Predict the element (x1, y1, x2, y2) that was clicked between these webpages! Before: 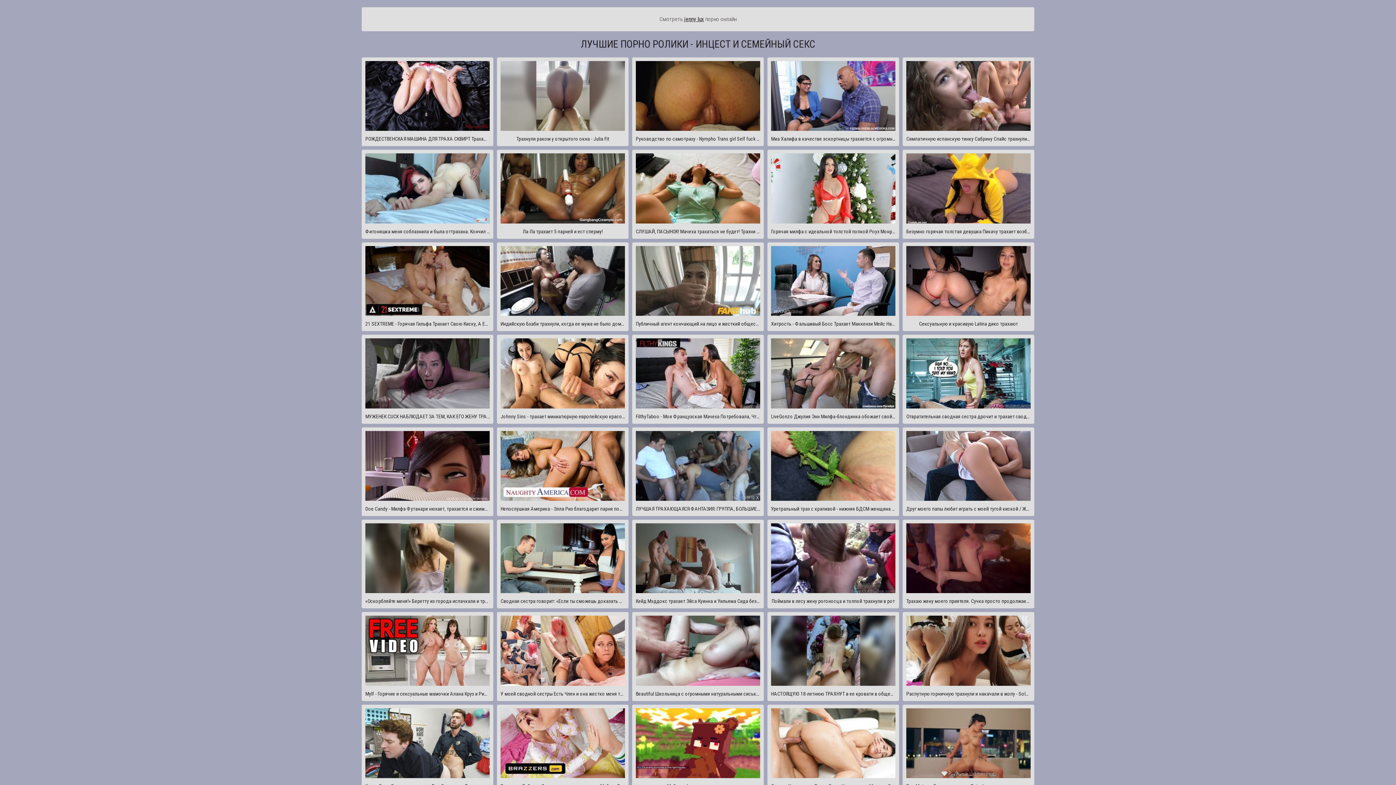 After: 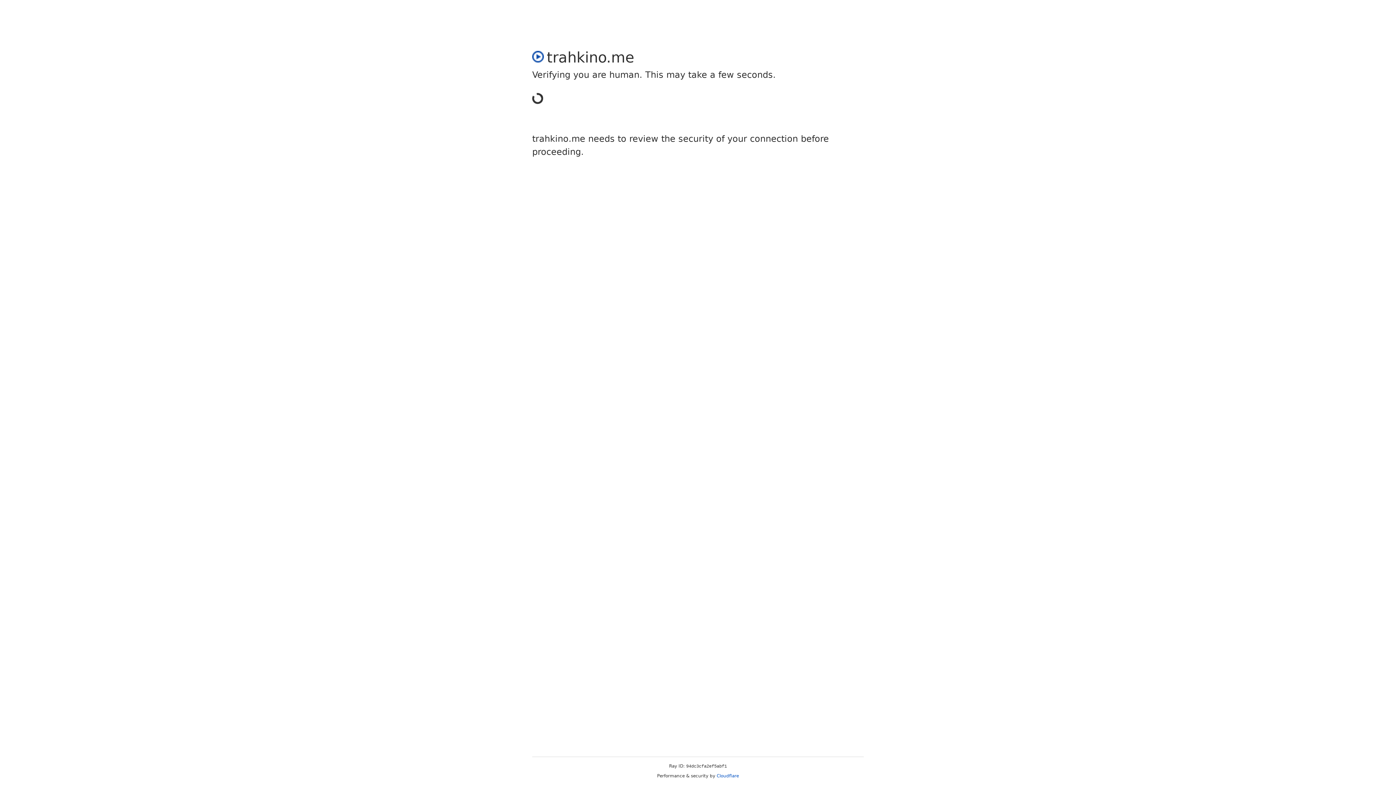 Action: label: jenny lux bbox: (684, 15, 704, 22)